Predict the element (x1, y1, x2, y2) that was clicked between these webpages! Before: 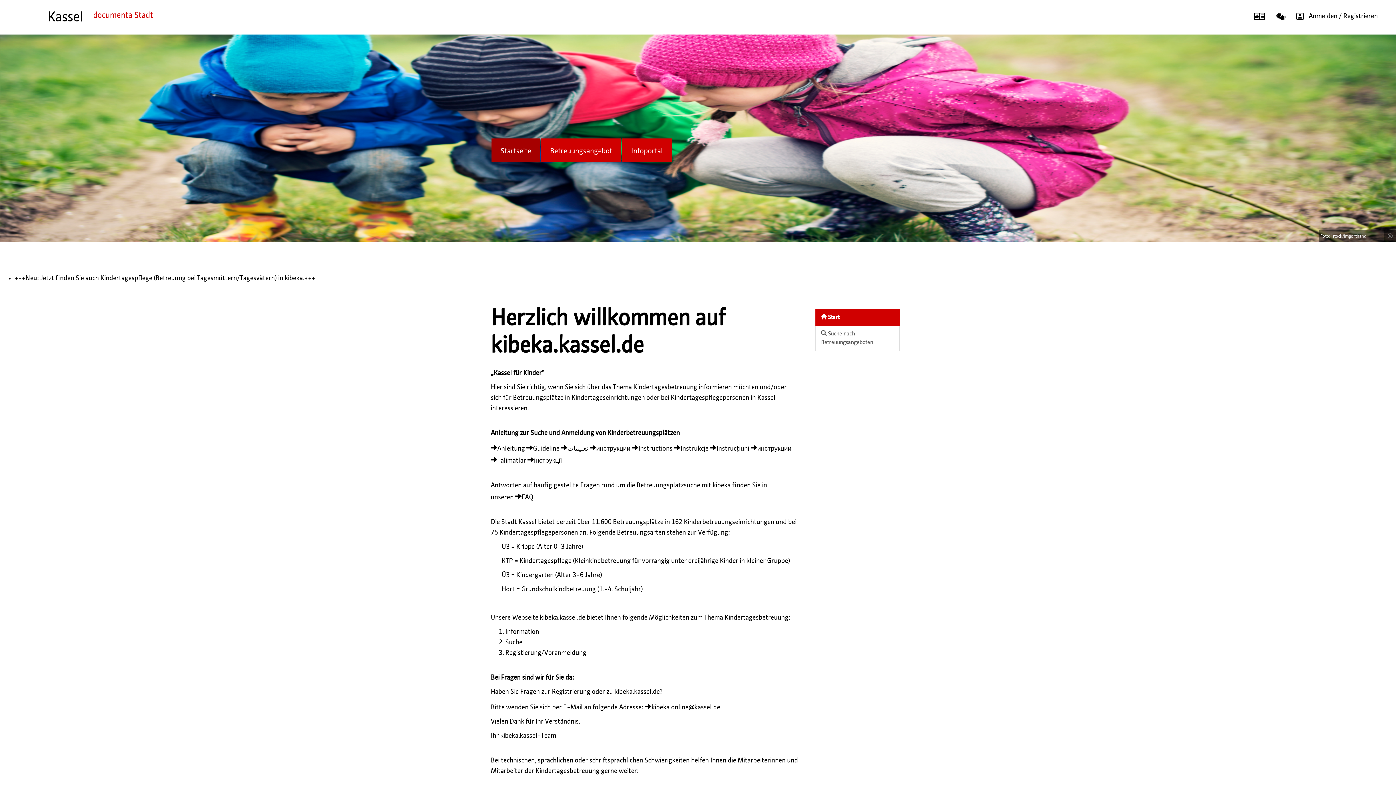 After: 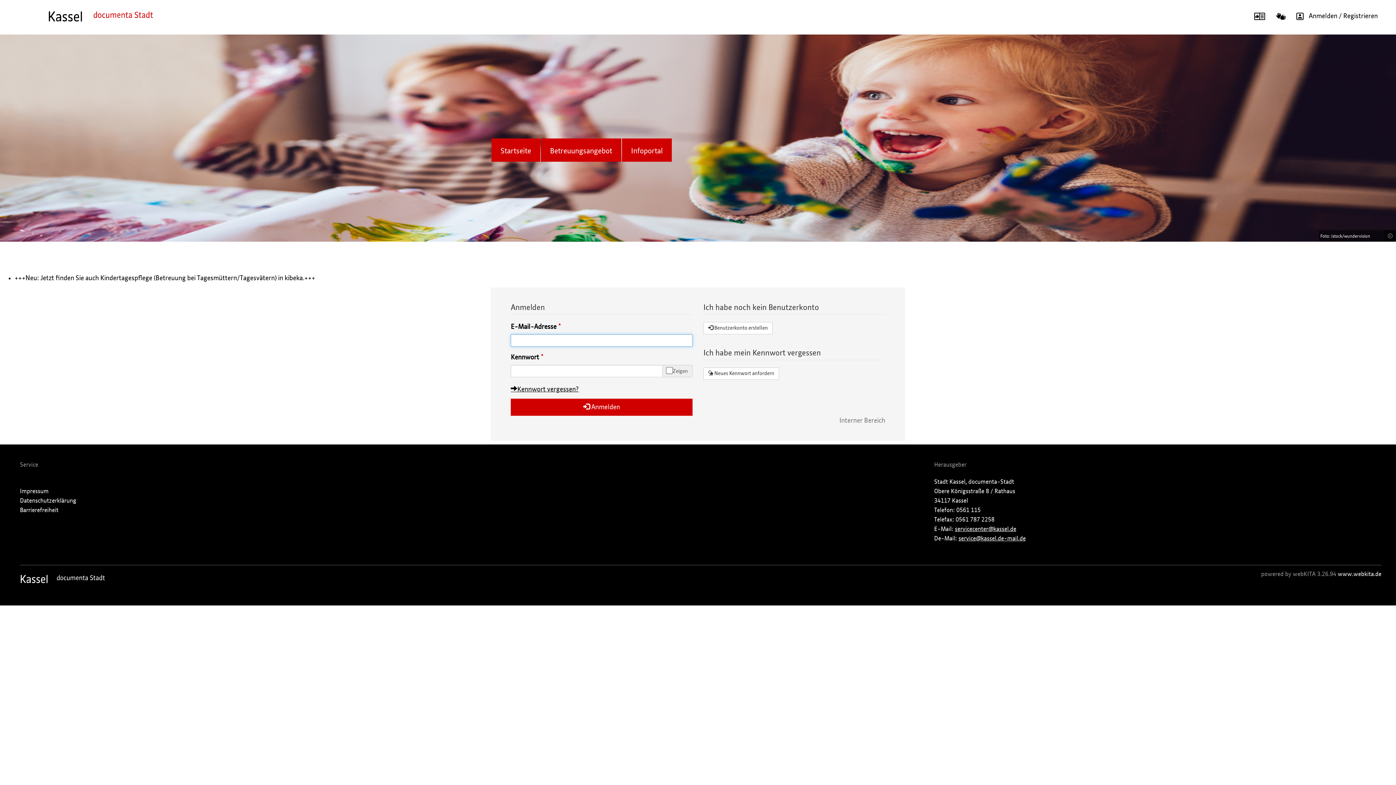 Action: bbox: (1291, 7, 1378, 25) label: Anmelden / Registrieren